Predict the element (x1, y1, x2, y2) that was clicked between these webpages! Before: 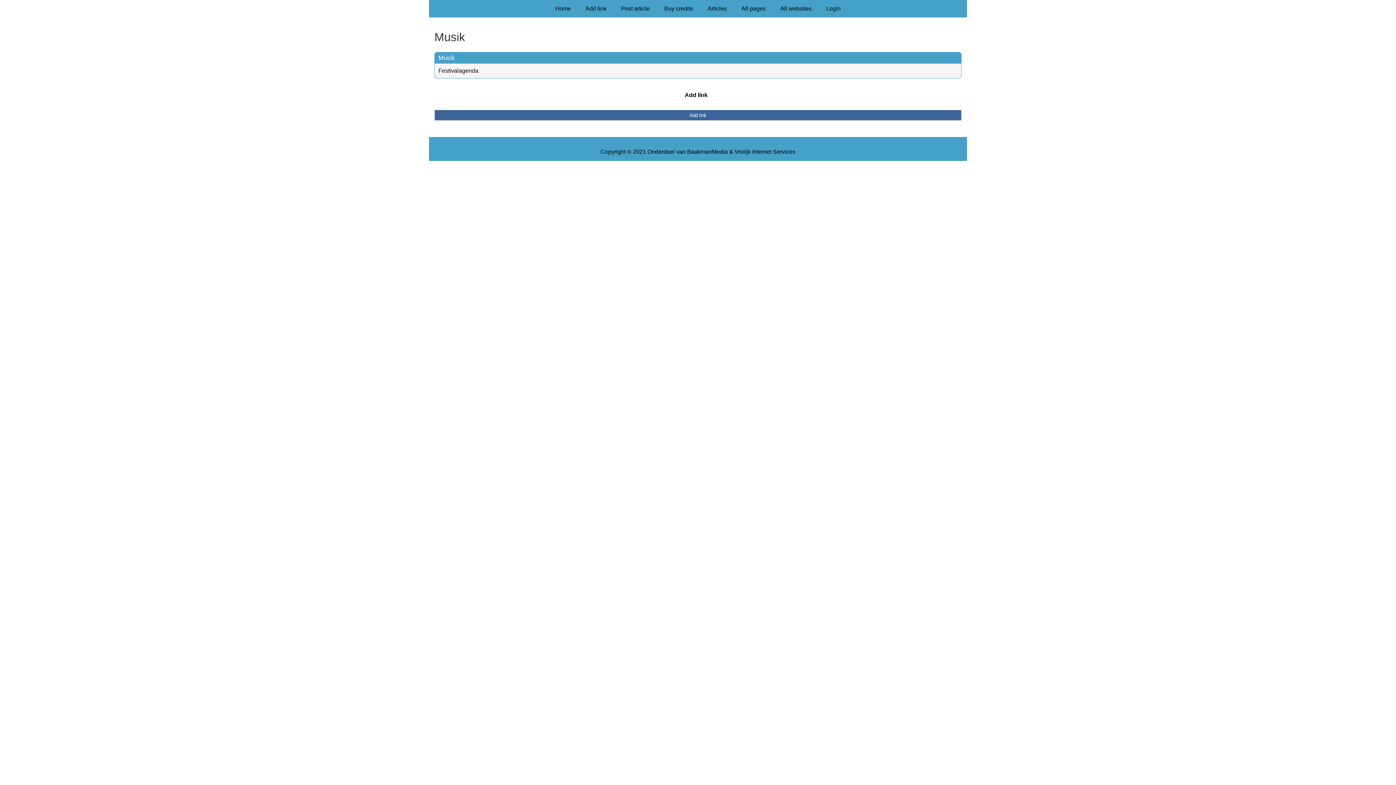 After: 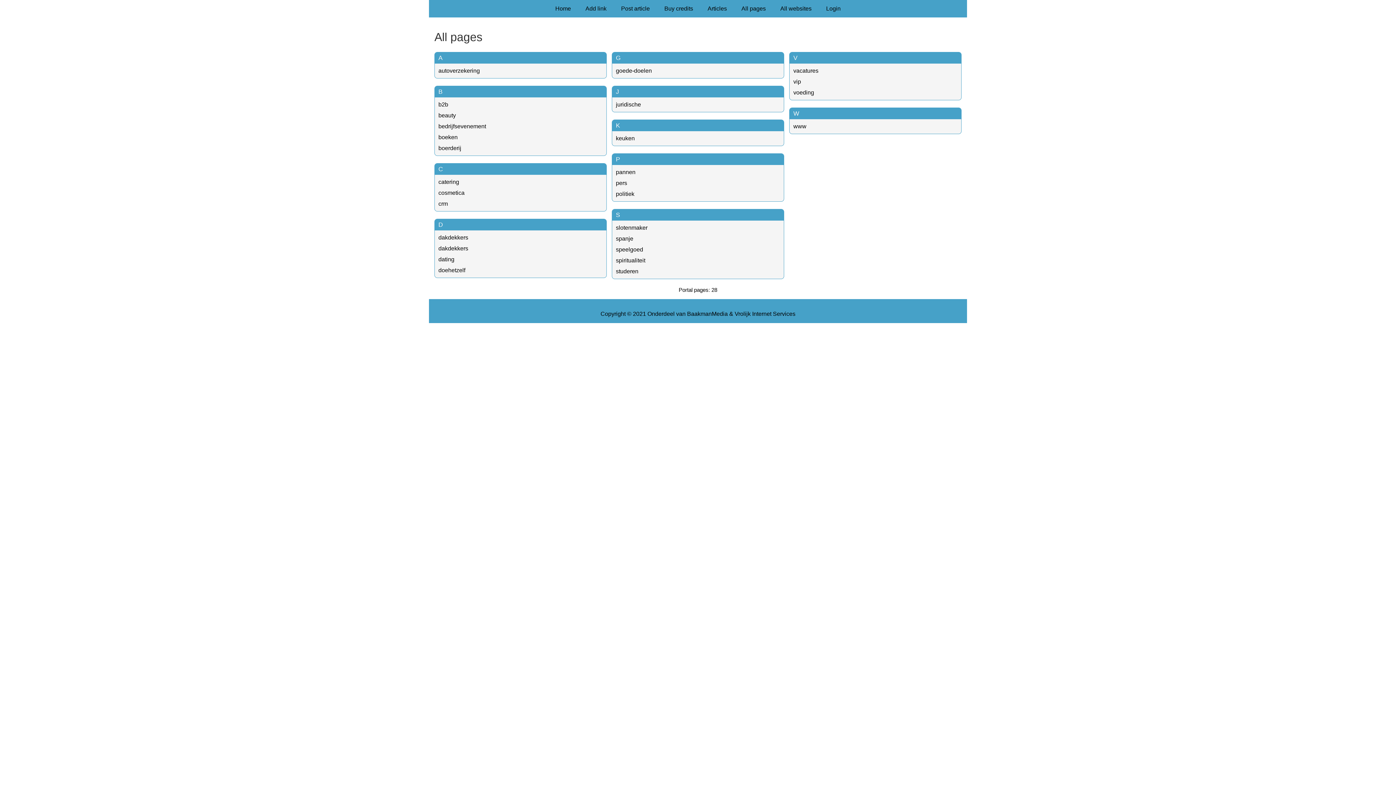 Action: bbox: (734, 0, 773, 17) label: All pages